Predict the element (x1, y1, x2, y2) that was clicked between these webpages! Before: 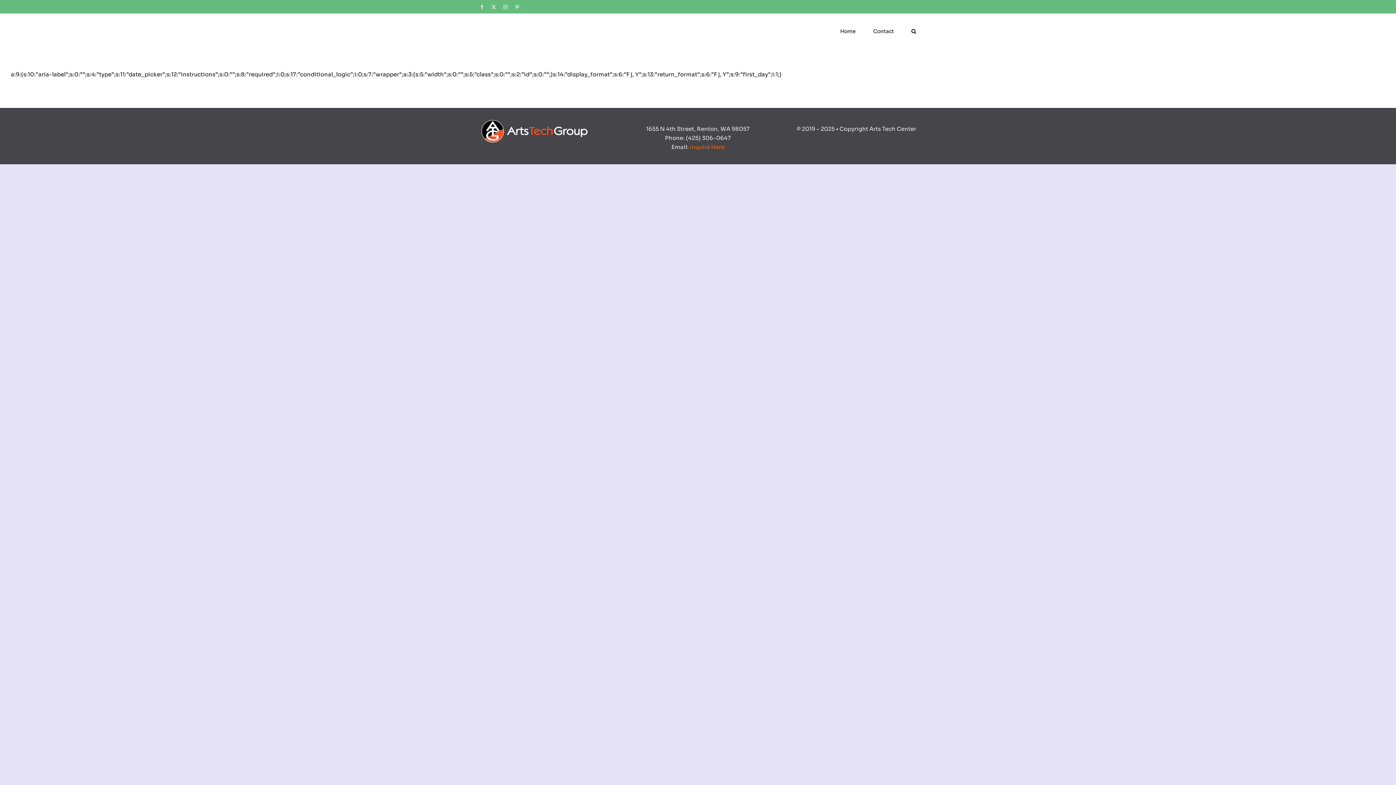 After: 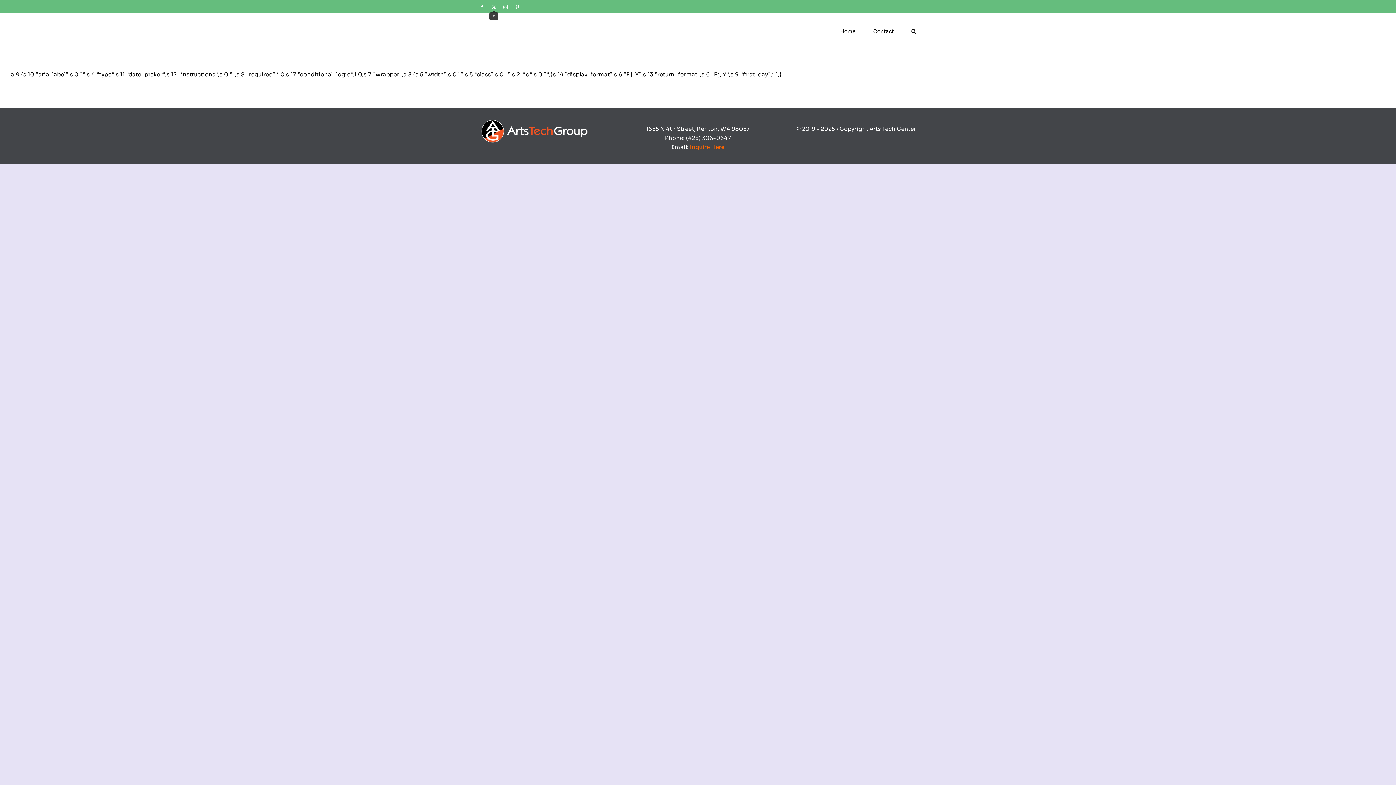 Action: bbox: (491, 5, 496, 9) label: X